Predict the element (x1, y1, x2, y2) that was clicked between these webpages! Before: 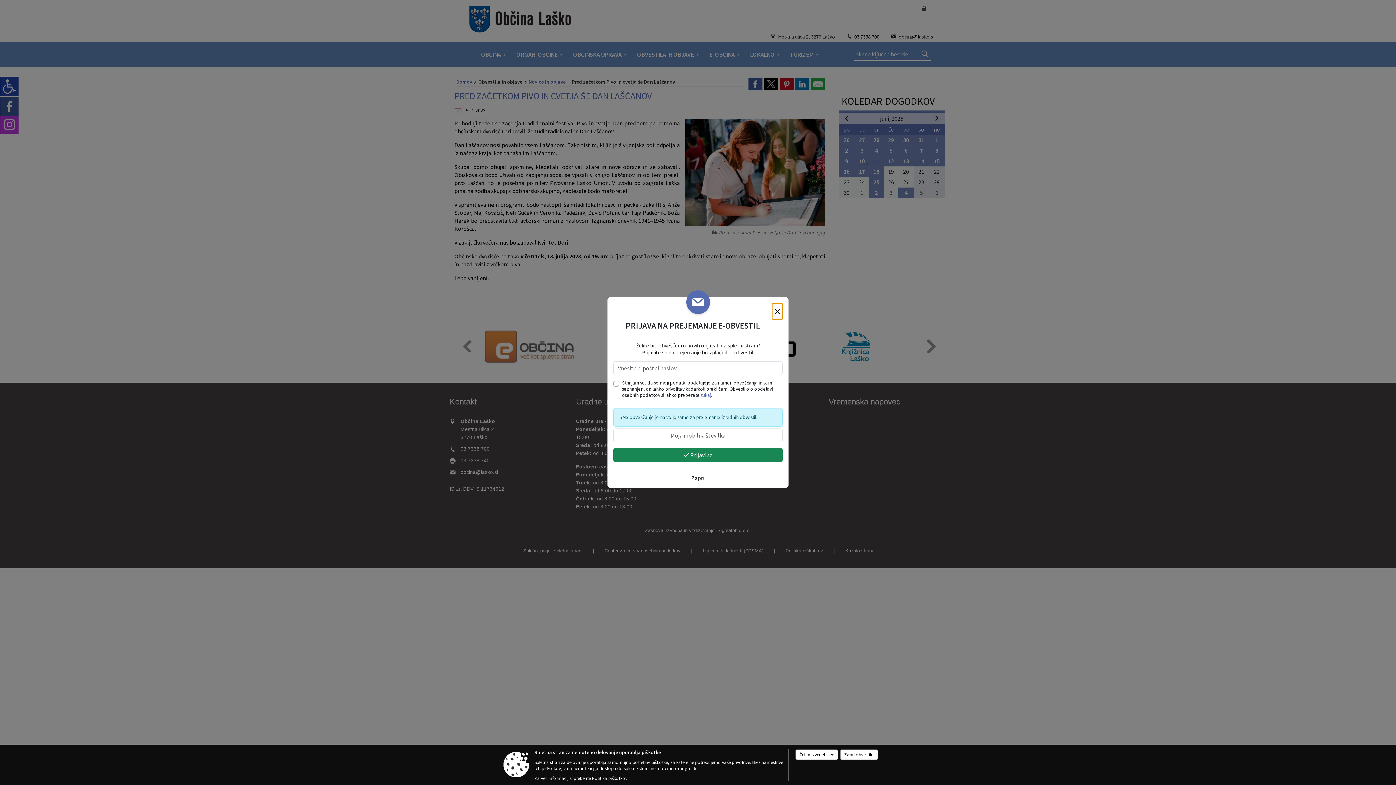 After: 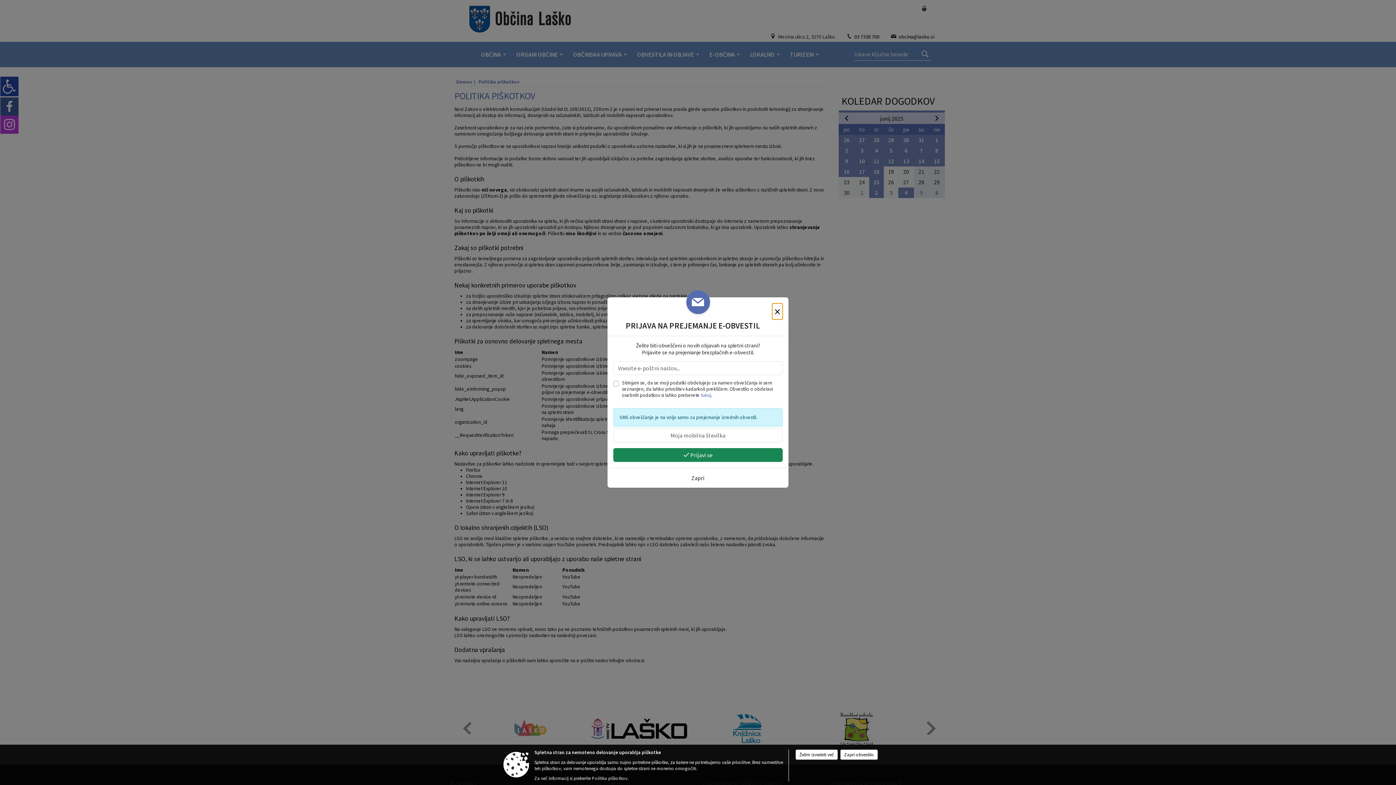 Action: bbox: (795, 749, 838, 760) label: Želim izvedeti več